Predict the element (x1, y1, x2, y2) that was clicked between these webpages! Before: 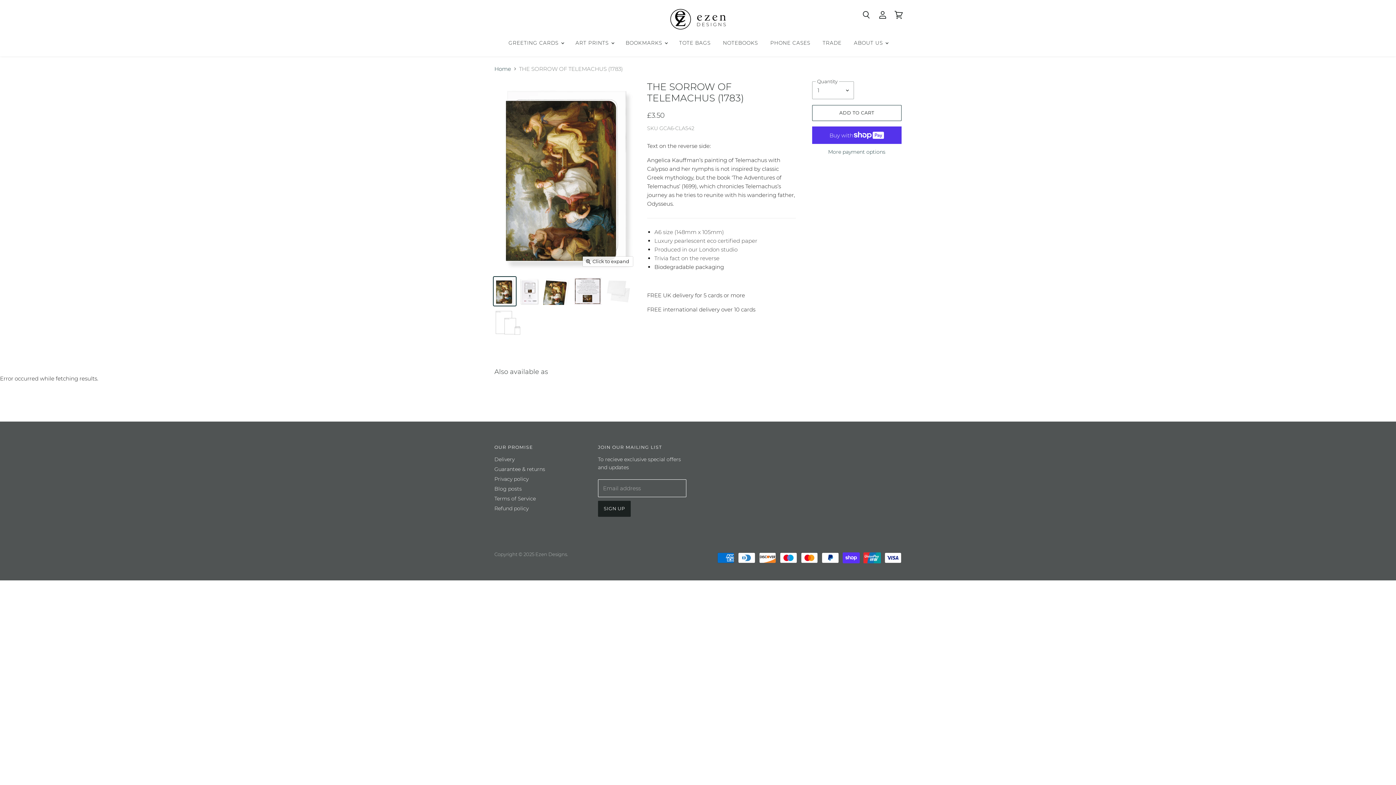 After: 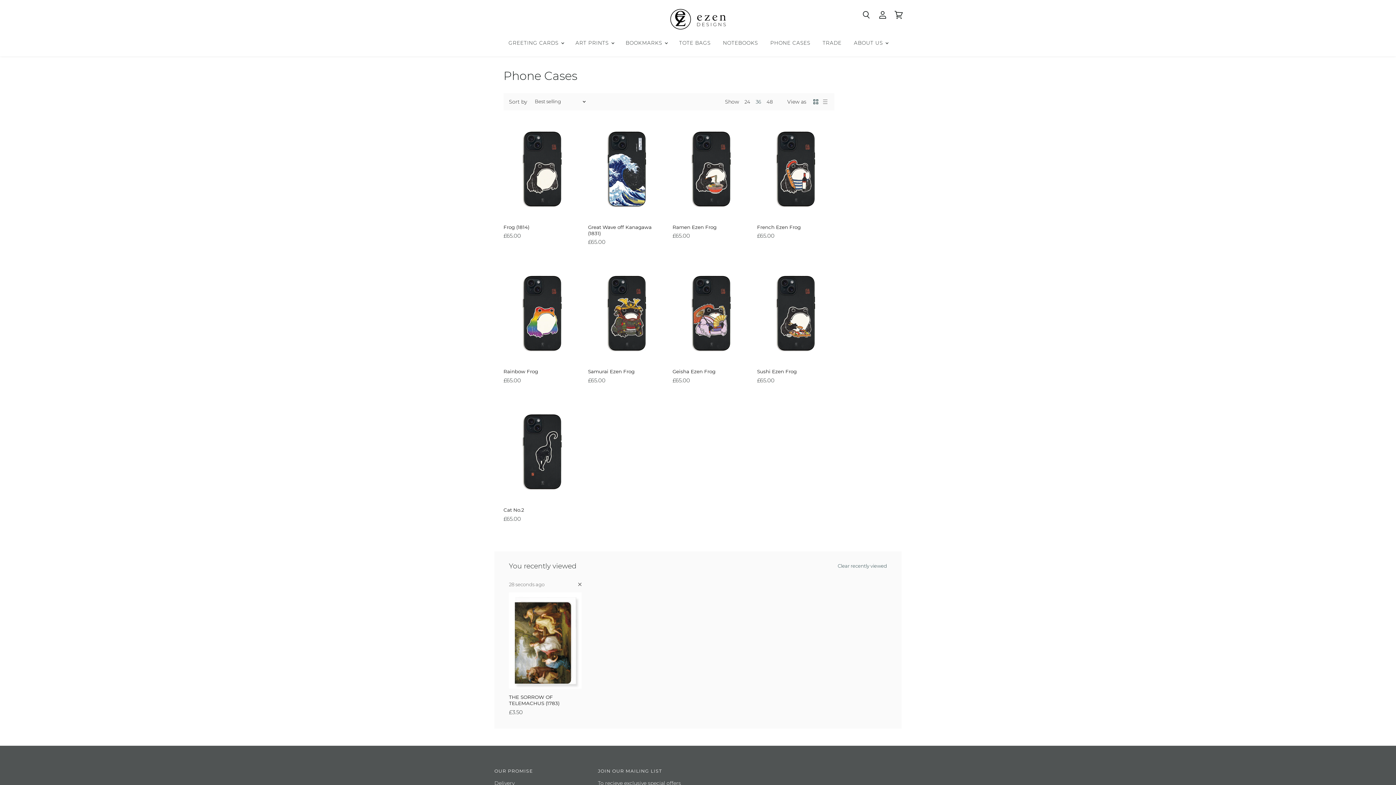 Action: bbox: (765, 35, 815, 50) label: PHONE CASES